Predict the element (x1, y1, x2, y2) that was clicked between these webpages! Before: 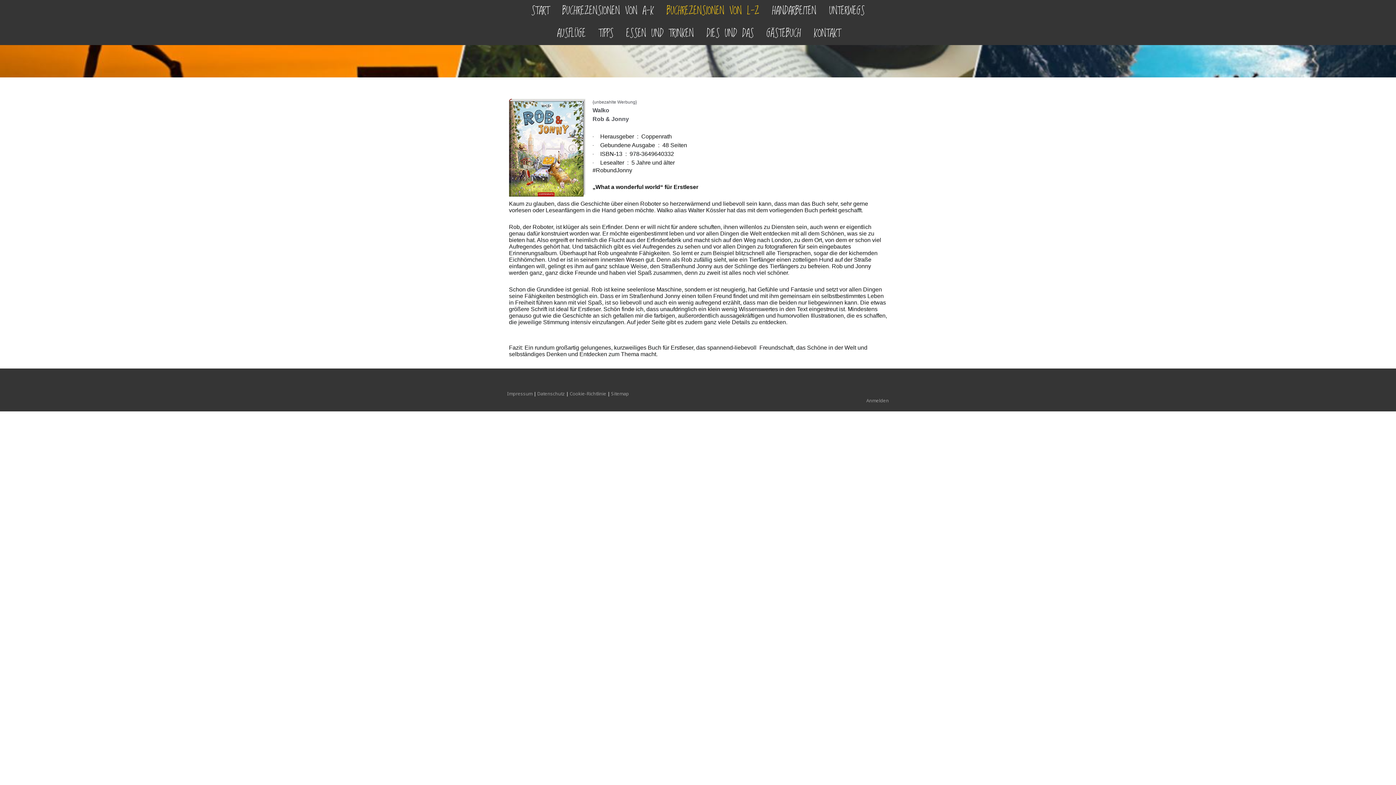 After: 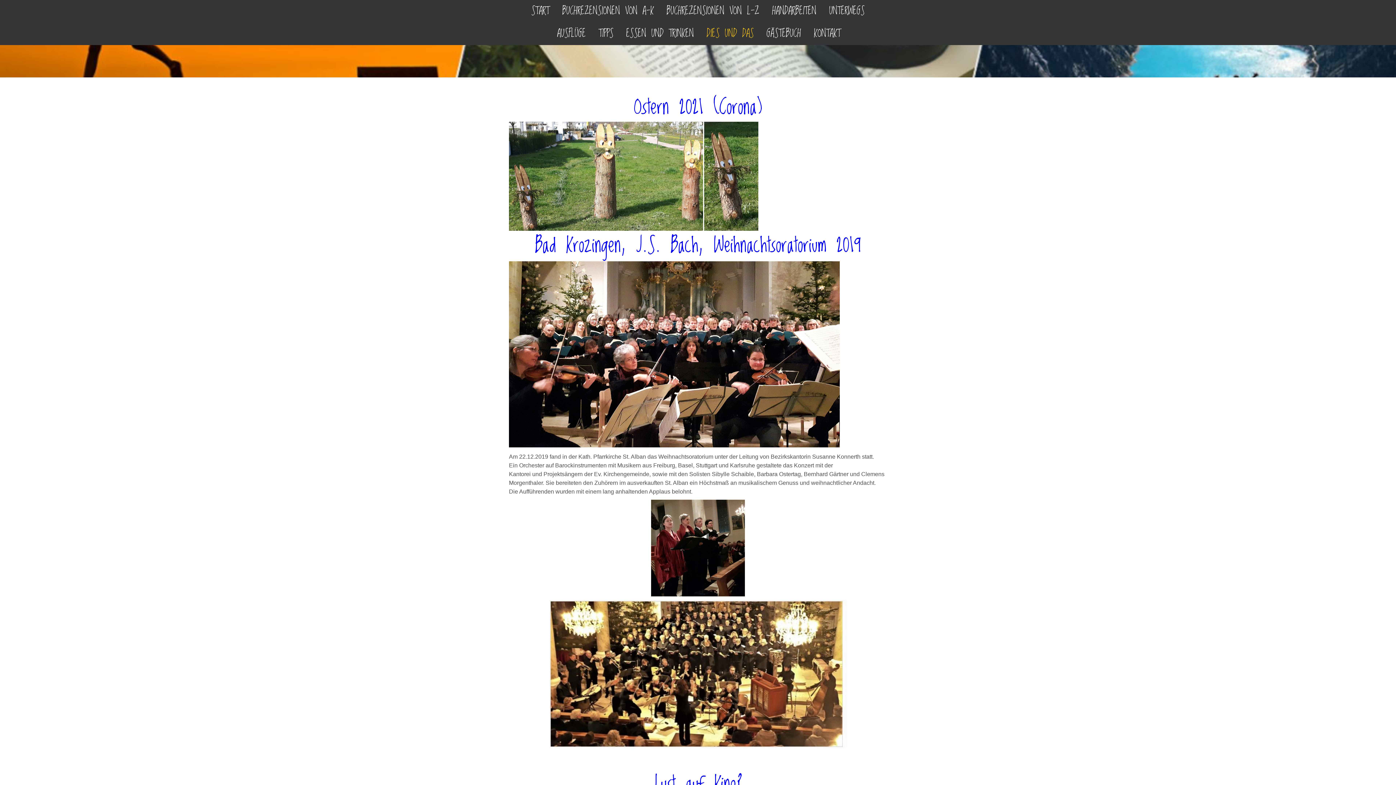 Action: label: DIES UND DAS bbox: (701, 22, 759, 45)